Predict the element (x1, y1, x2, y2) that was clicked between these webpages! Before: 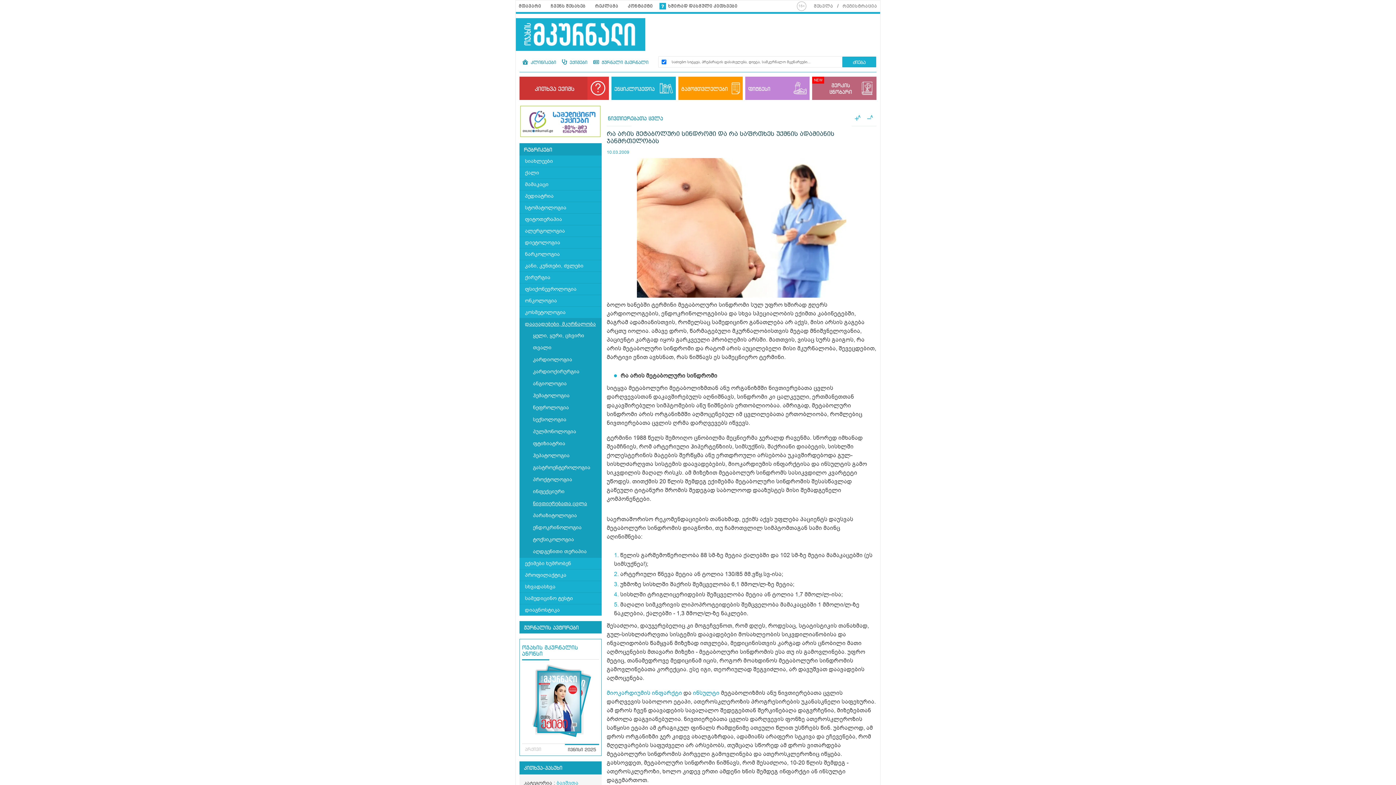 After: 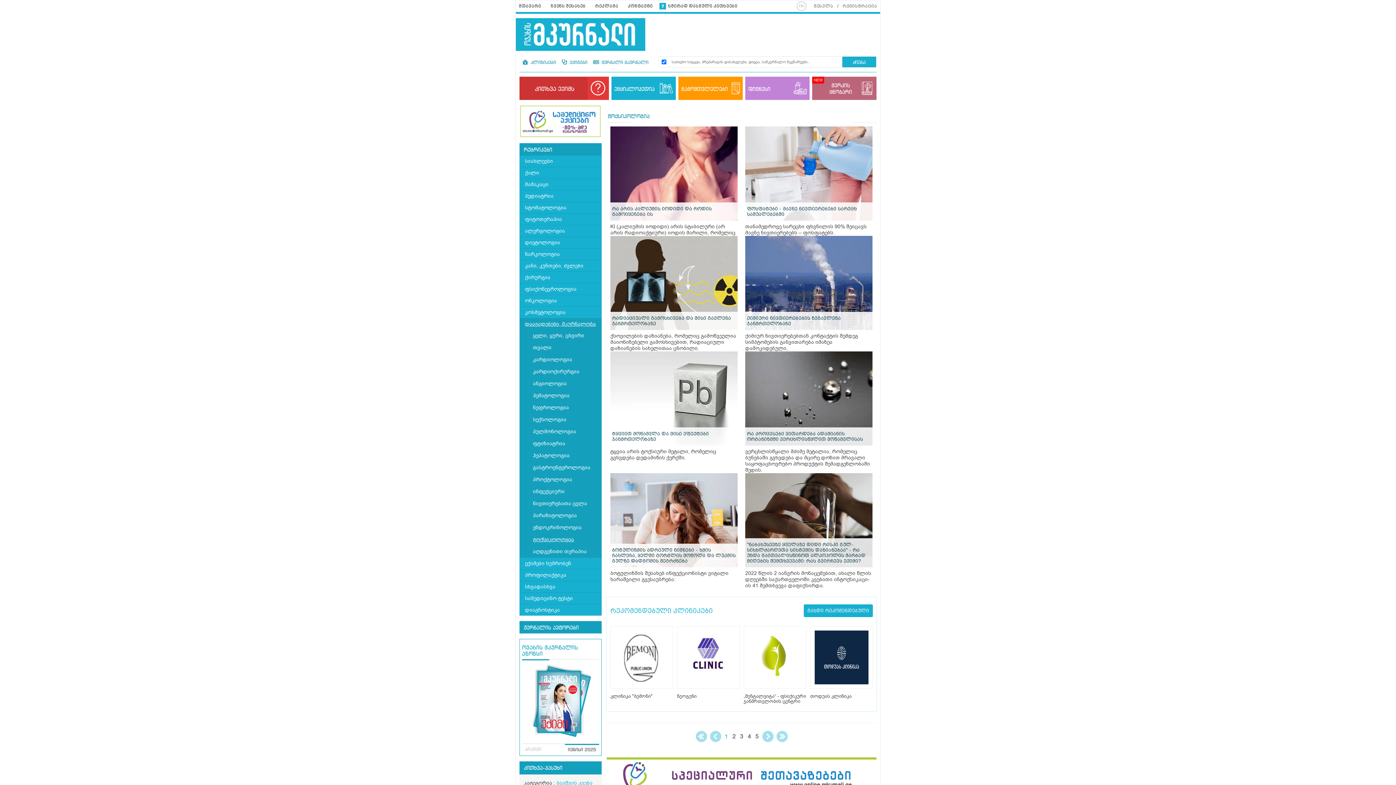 Action: label: ტოქსიკოლოგია bbox: (519, 533, 601, 545)